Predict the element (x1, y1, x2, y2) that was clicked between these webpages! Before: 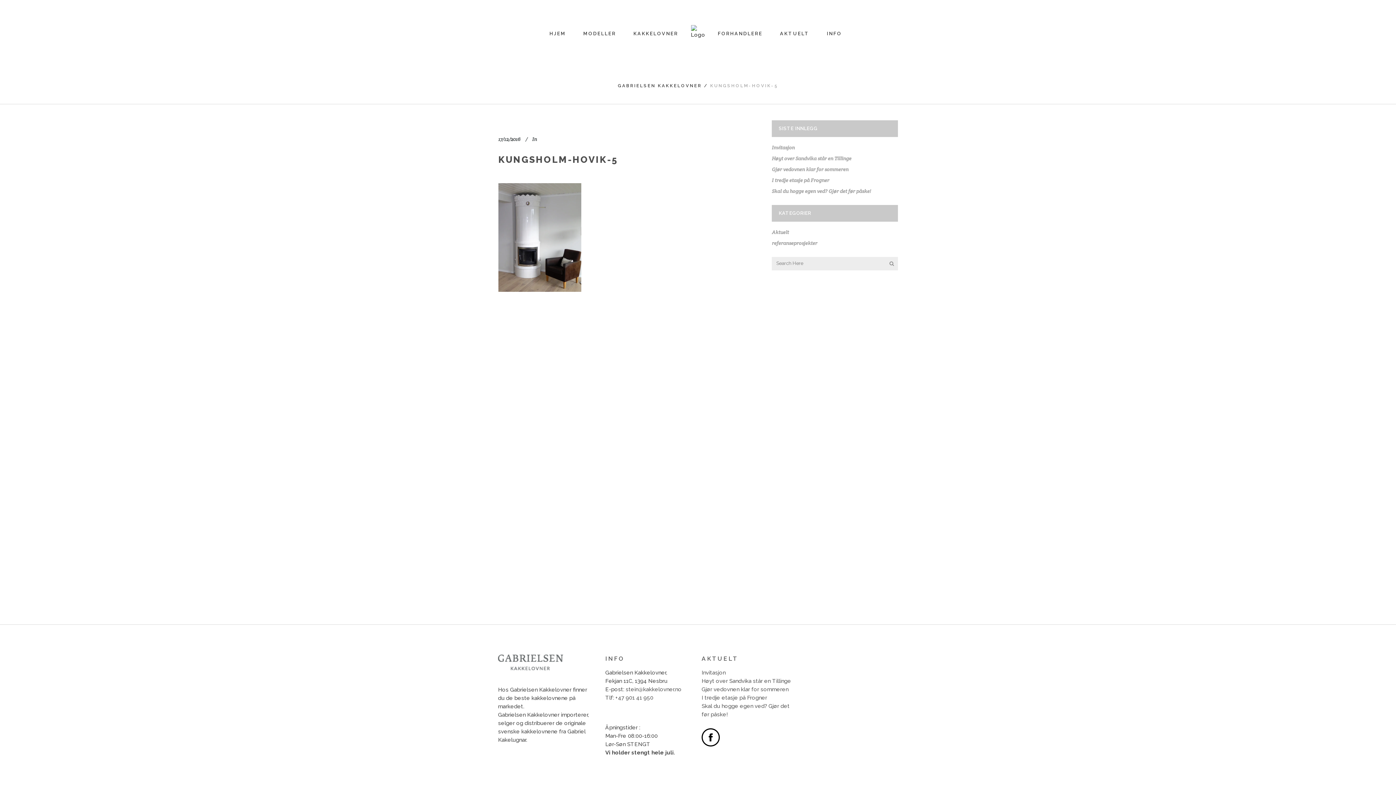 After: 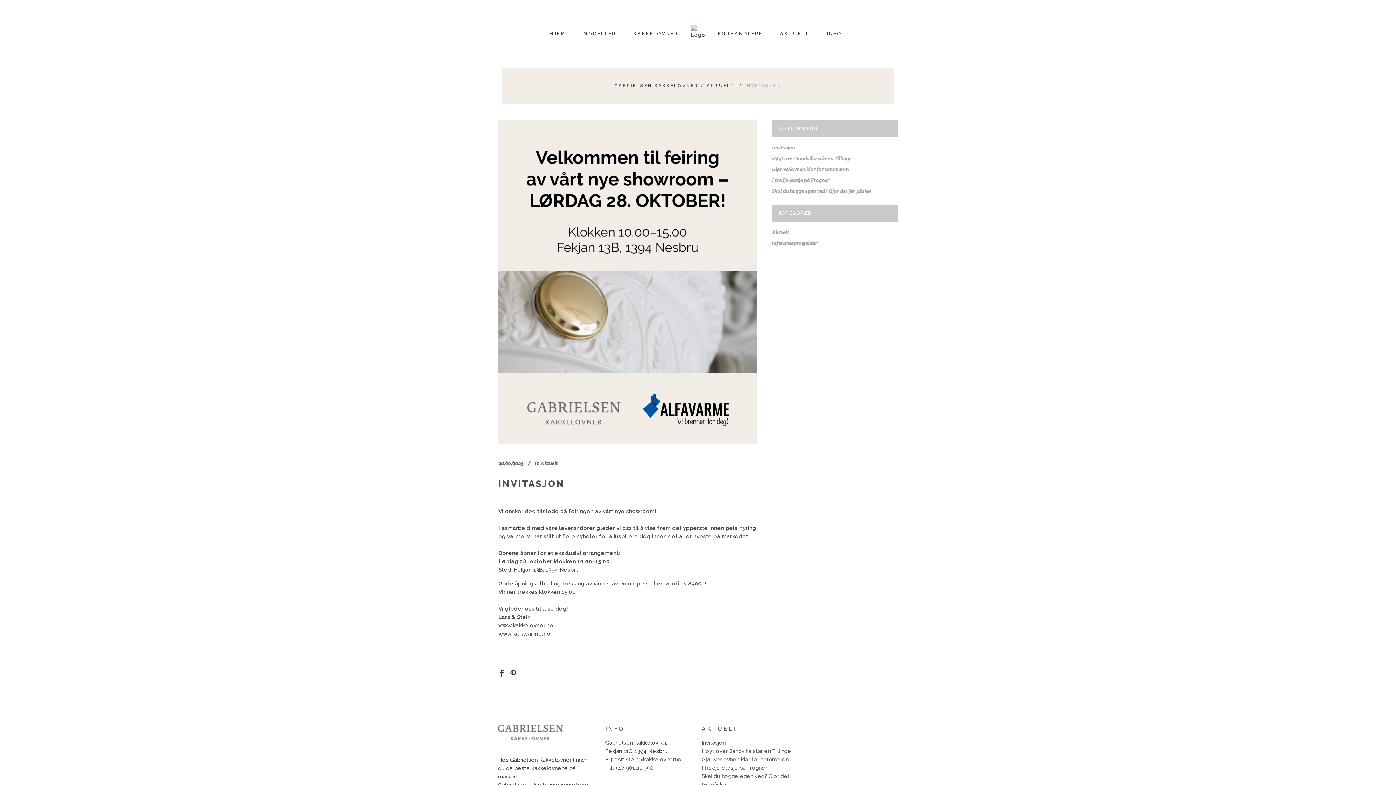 Action: label: Invitasjon bbox: (772, 144, 795, 150)